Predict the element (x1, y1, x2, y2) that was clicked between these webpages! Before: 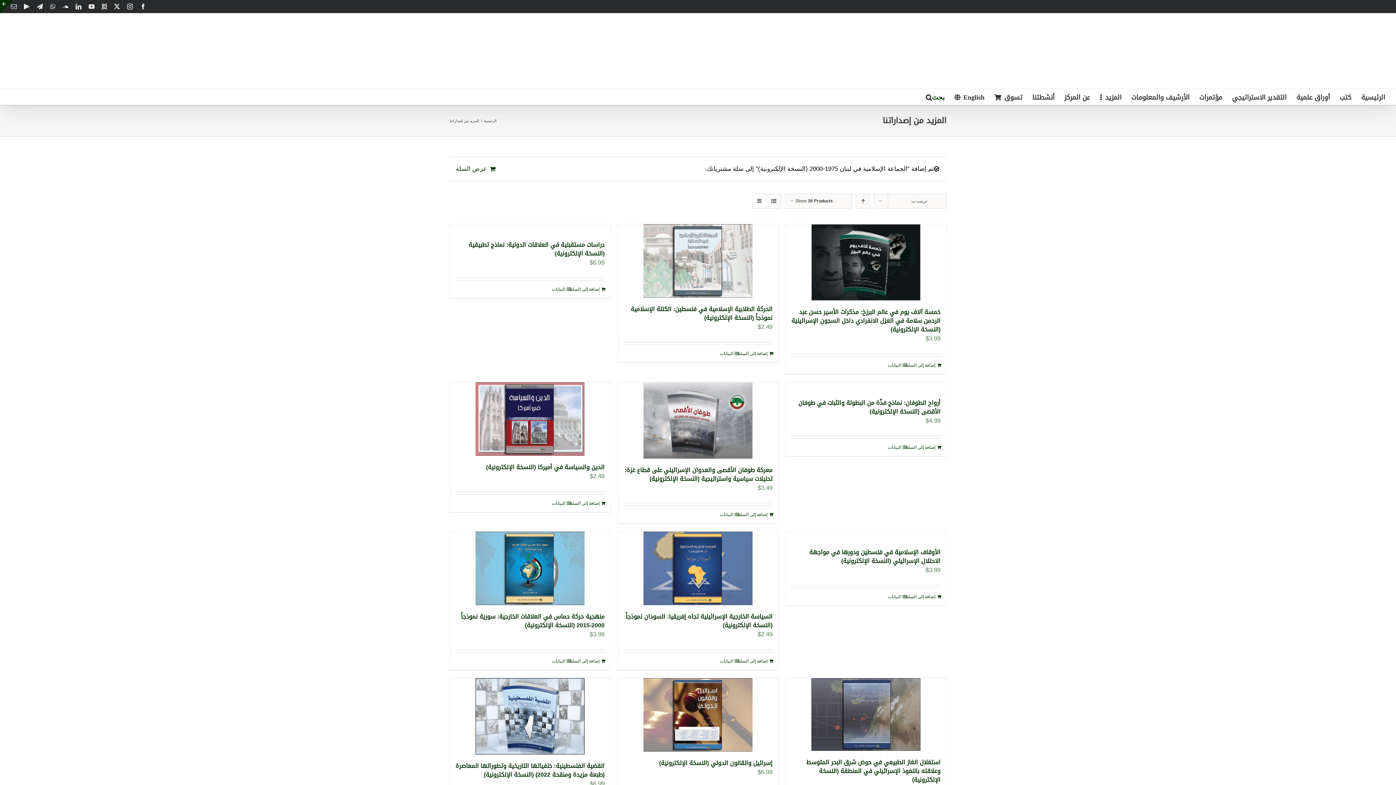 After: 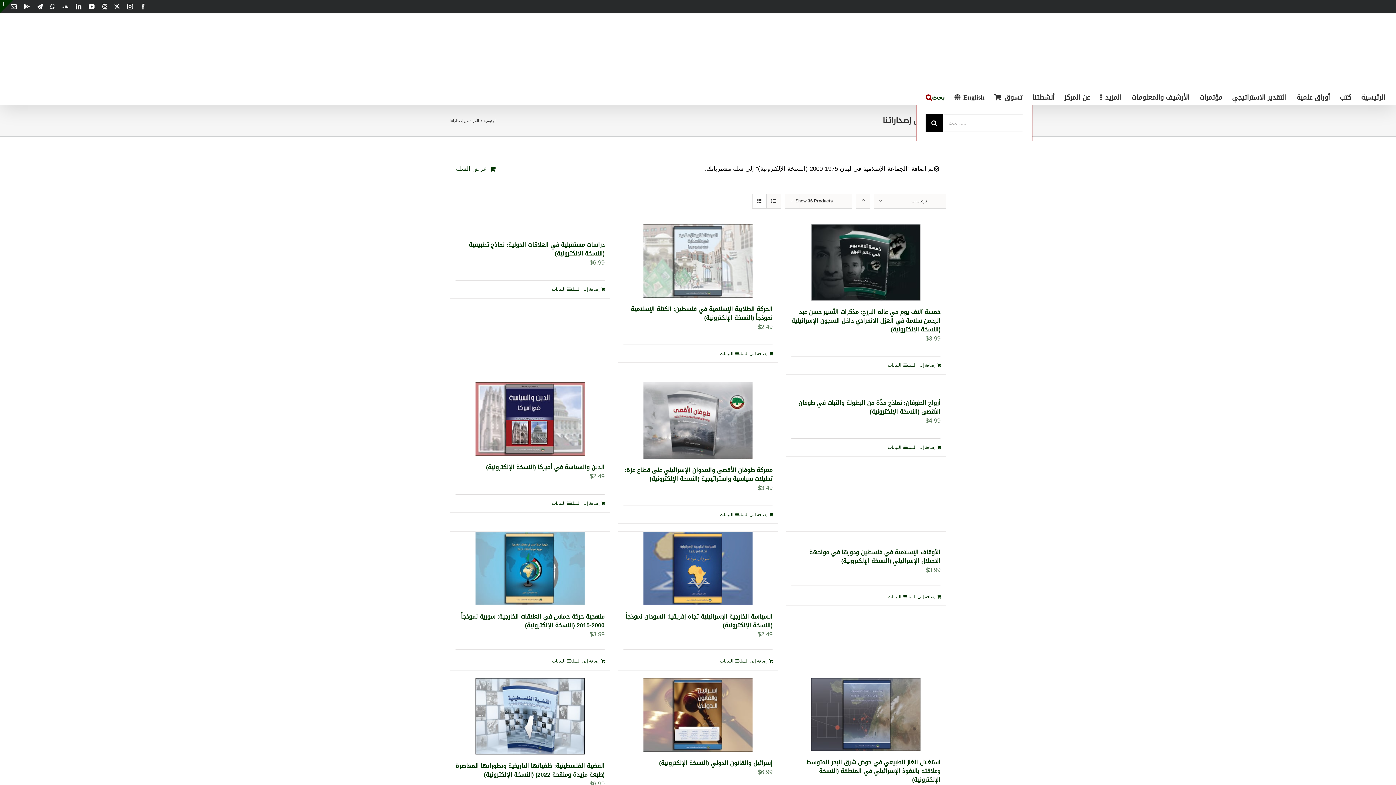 Action: bbox: (926, 89, 944, 104) label: البحث...